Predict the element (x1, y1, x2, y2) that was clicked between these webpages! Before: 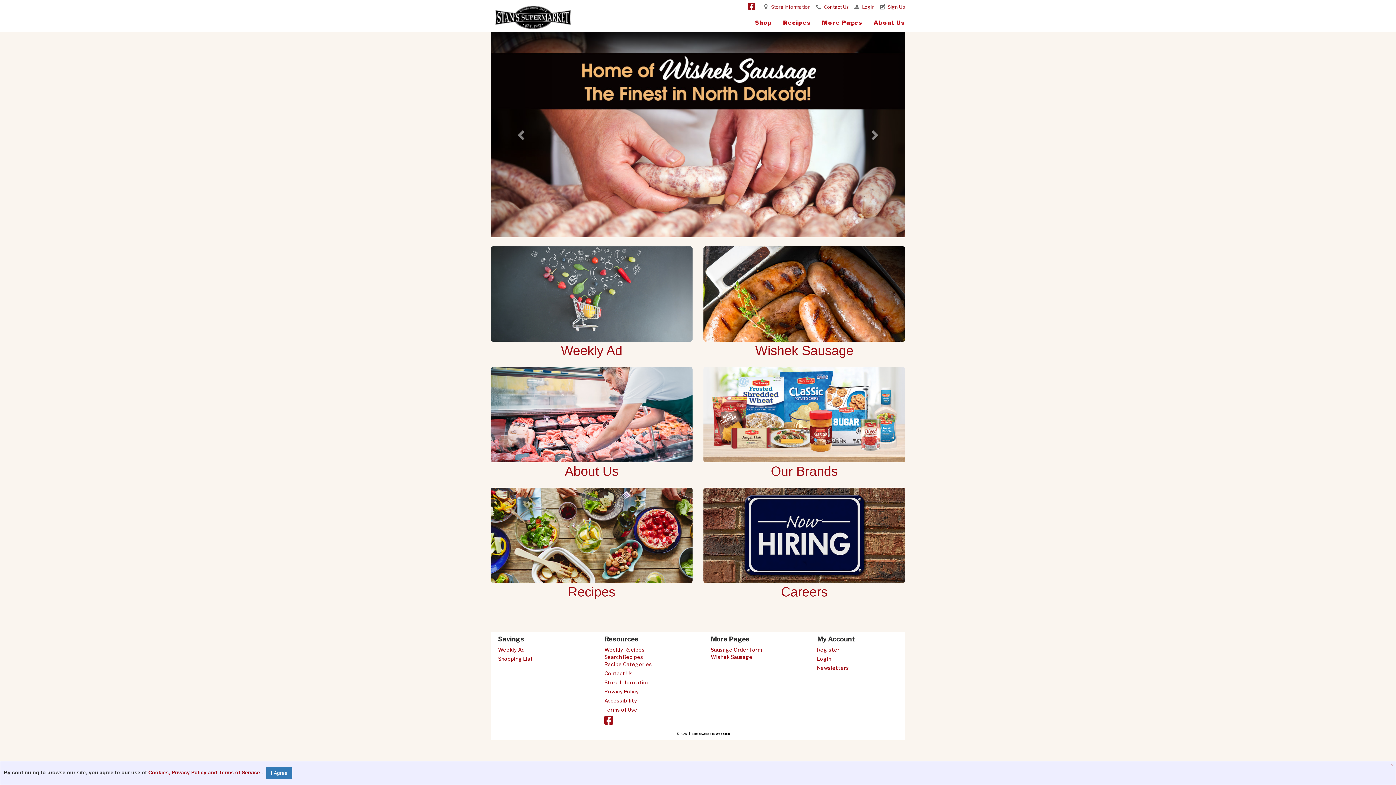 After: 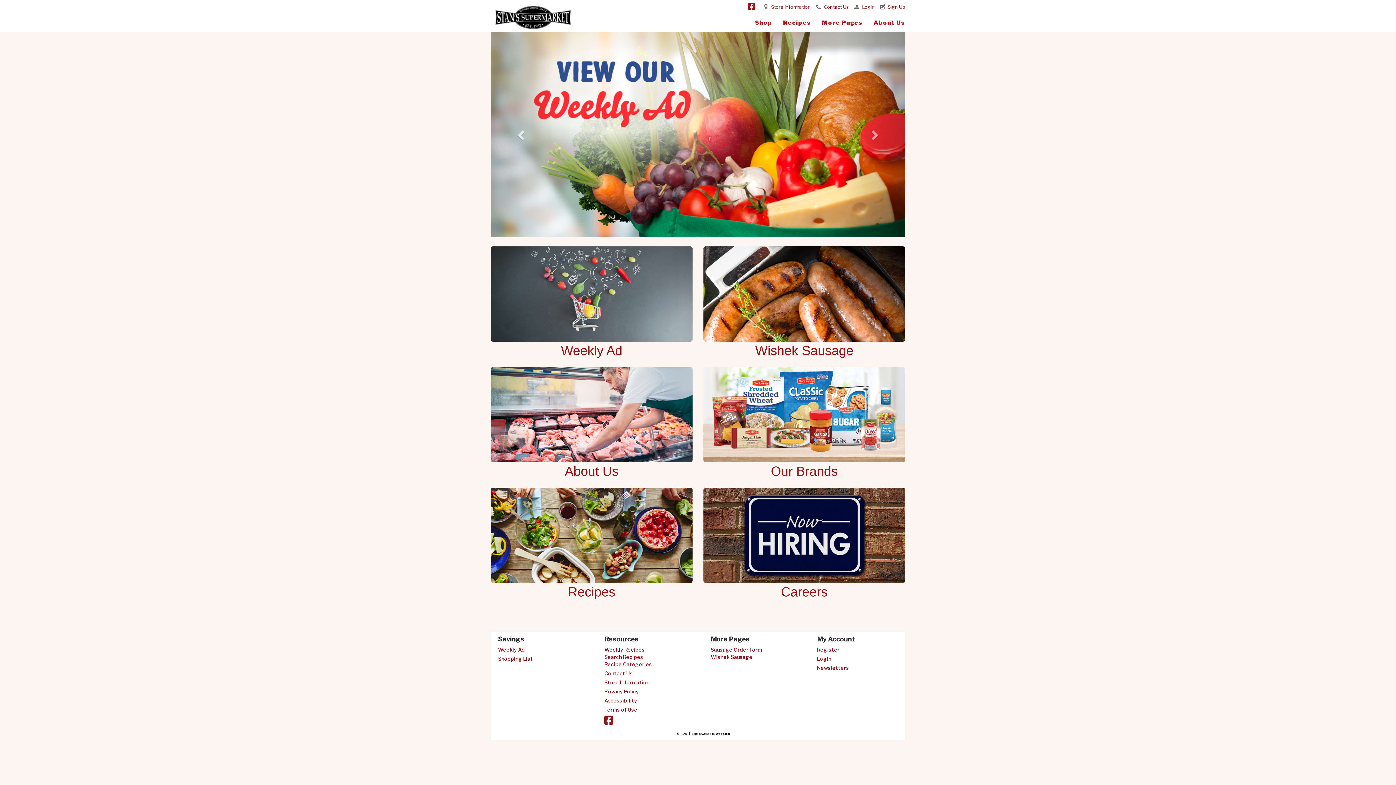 Action: label: I Agree and Accept Privacy Policy bbox: (266, 767, 292, 779)